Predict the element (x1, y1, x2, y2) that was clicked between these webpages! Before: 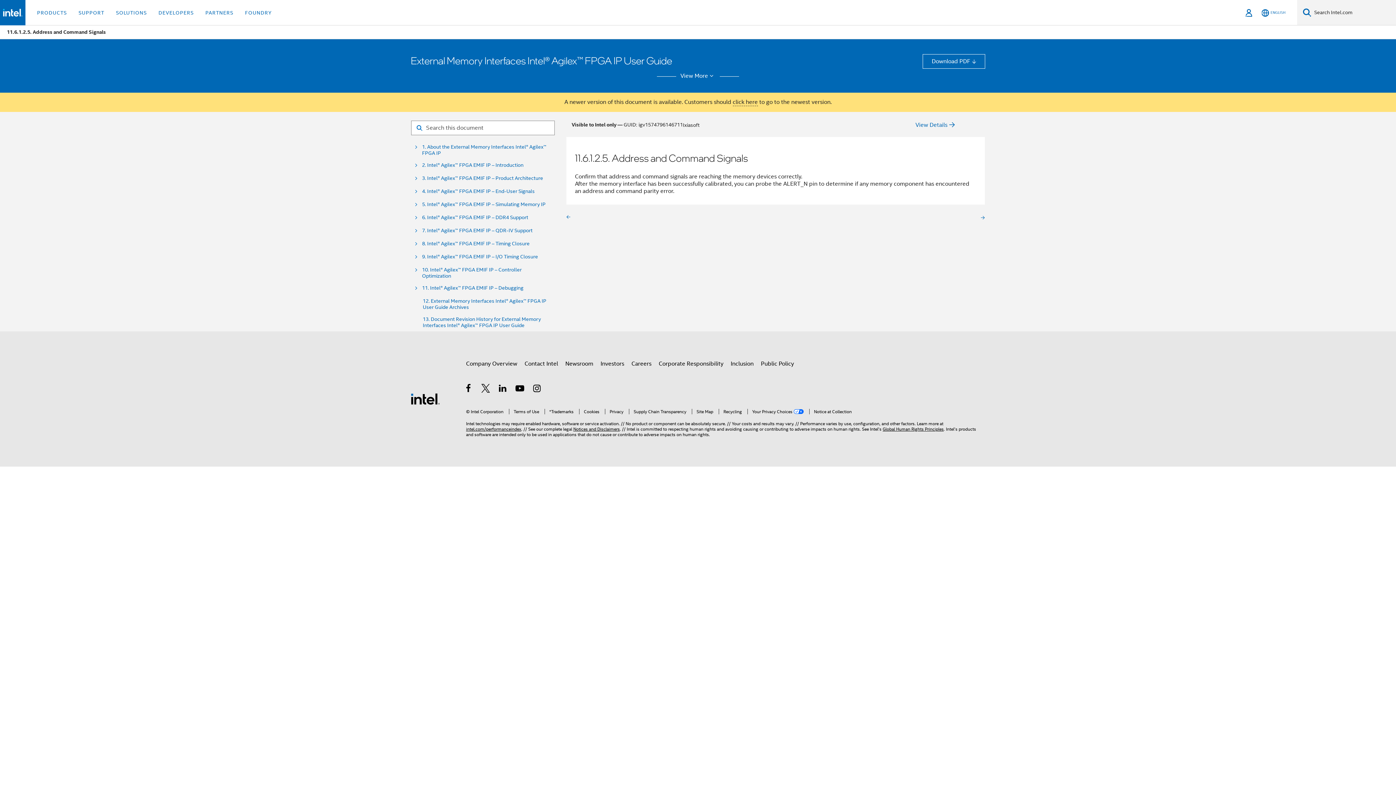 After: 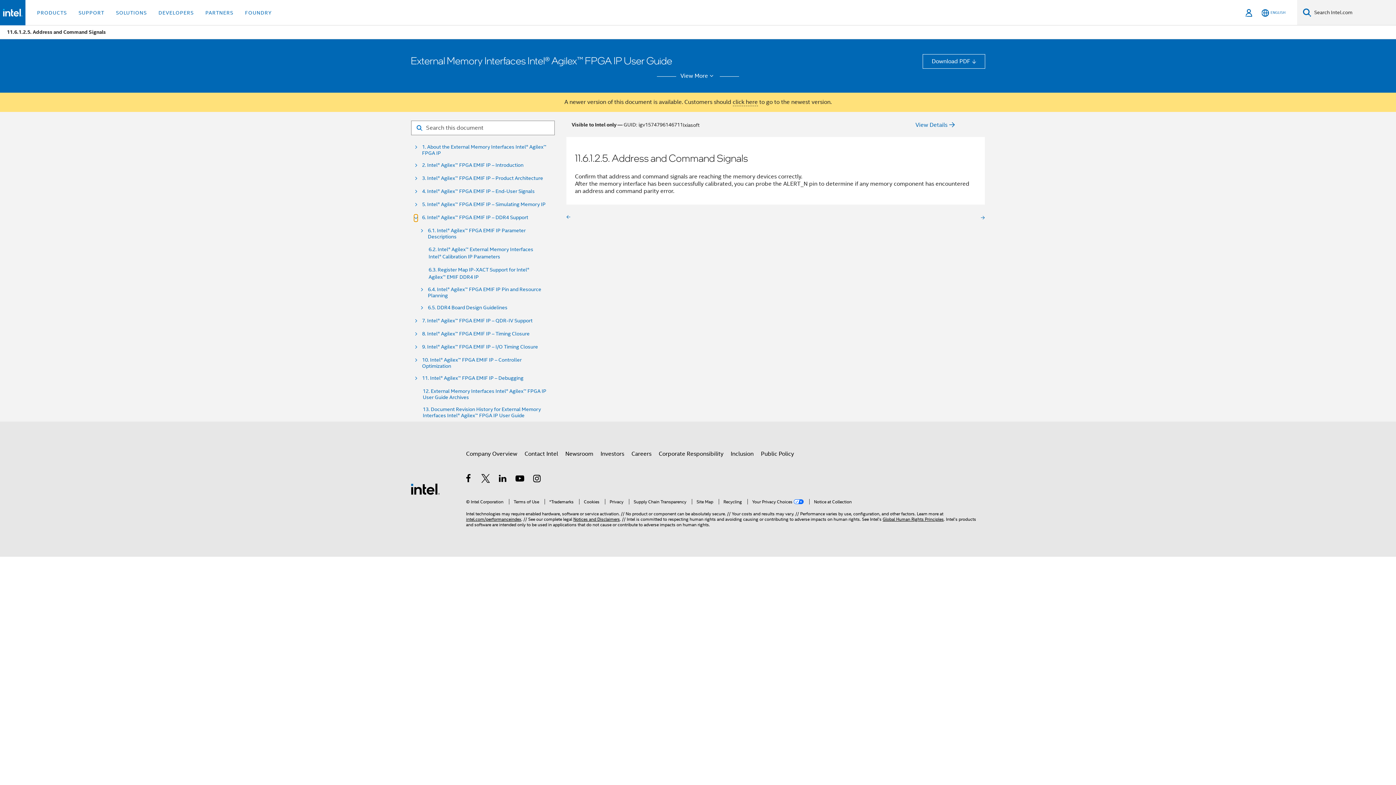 Action: bbox: (414, 214, 417, 221)